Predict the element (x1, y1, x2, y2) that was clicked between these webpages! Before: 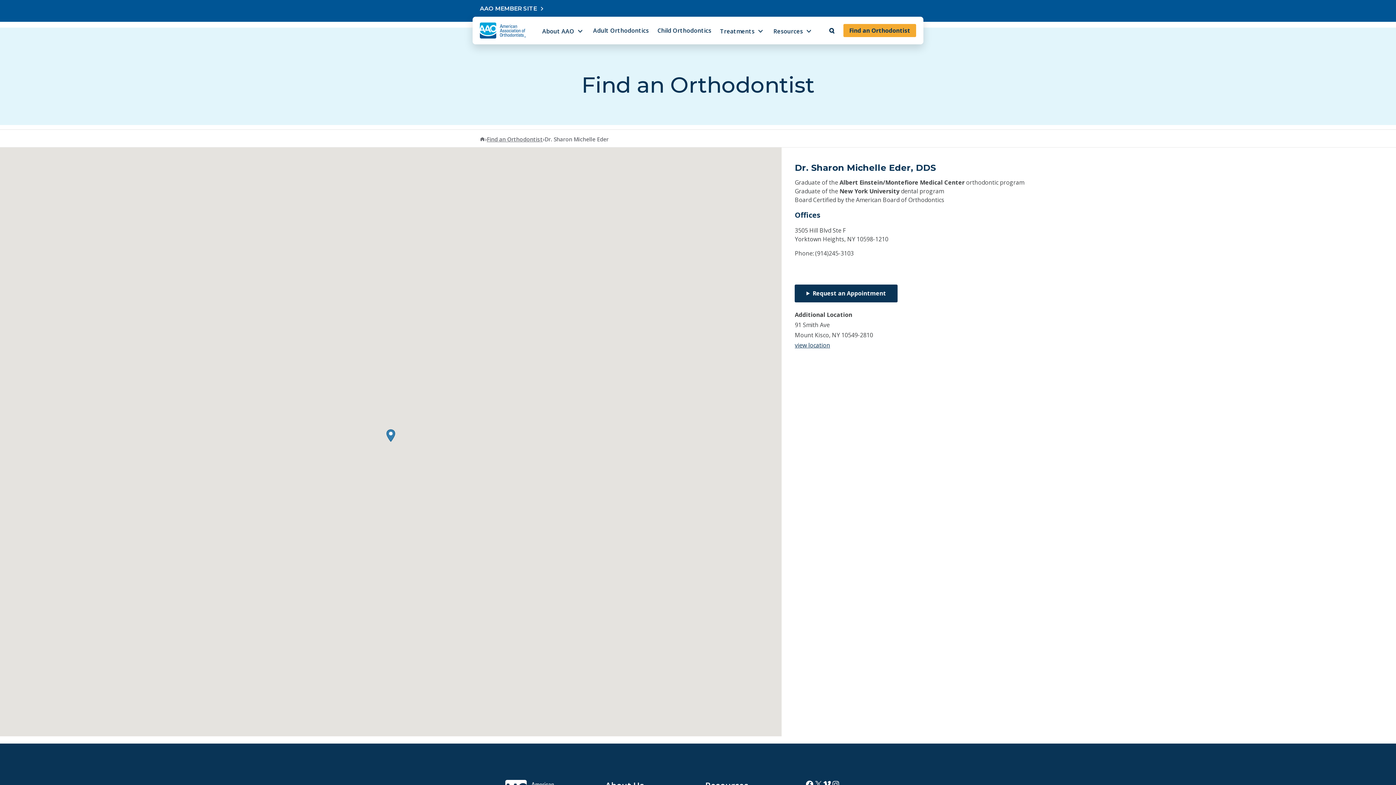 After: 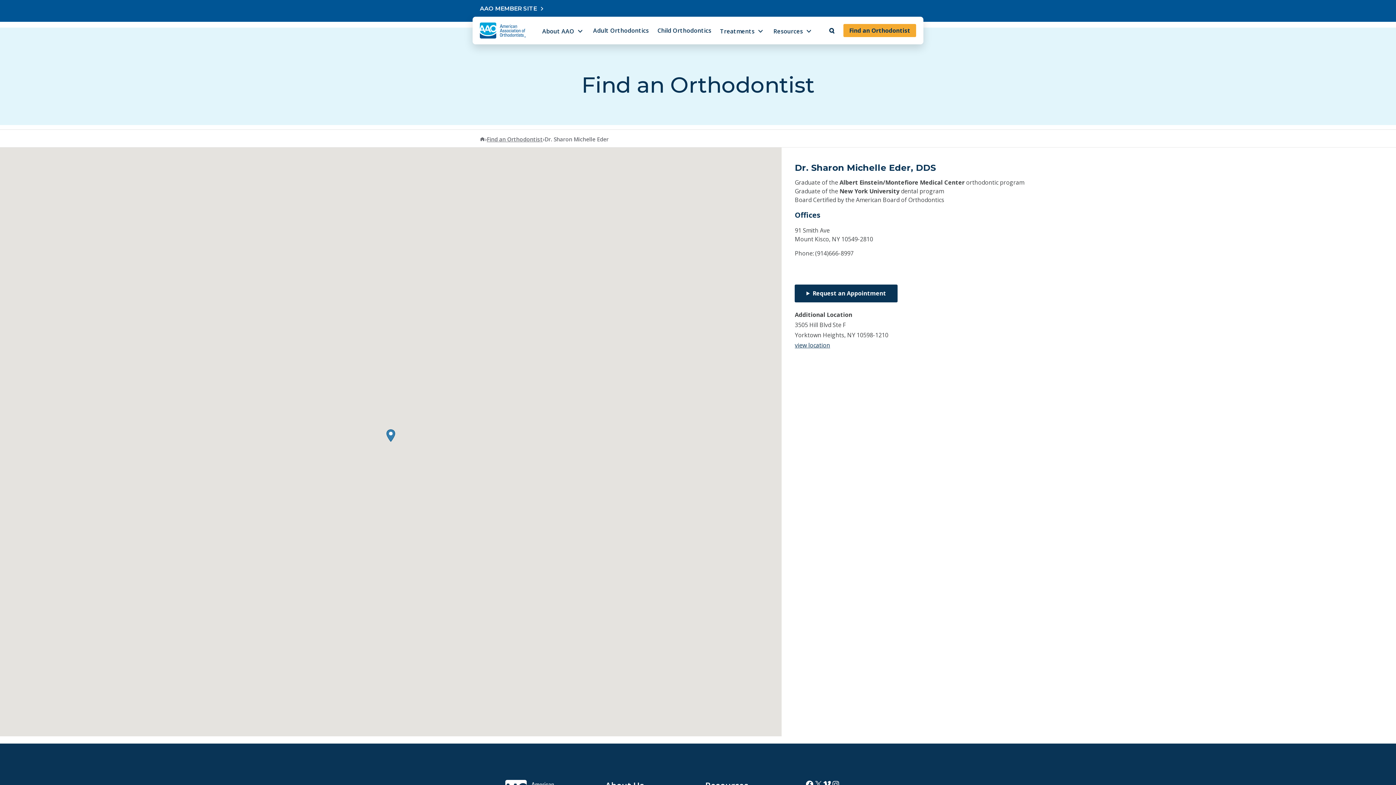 Action: label: view location bbox: (795, 341, 830, 349)